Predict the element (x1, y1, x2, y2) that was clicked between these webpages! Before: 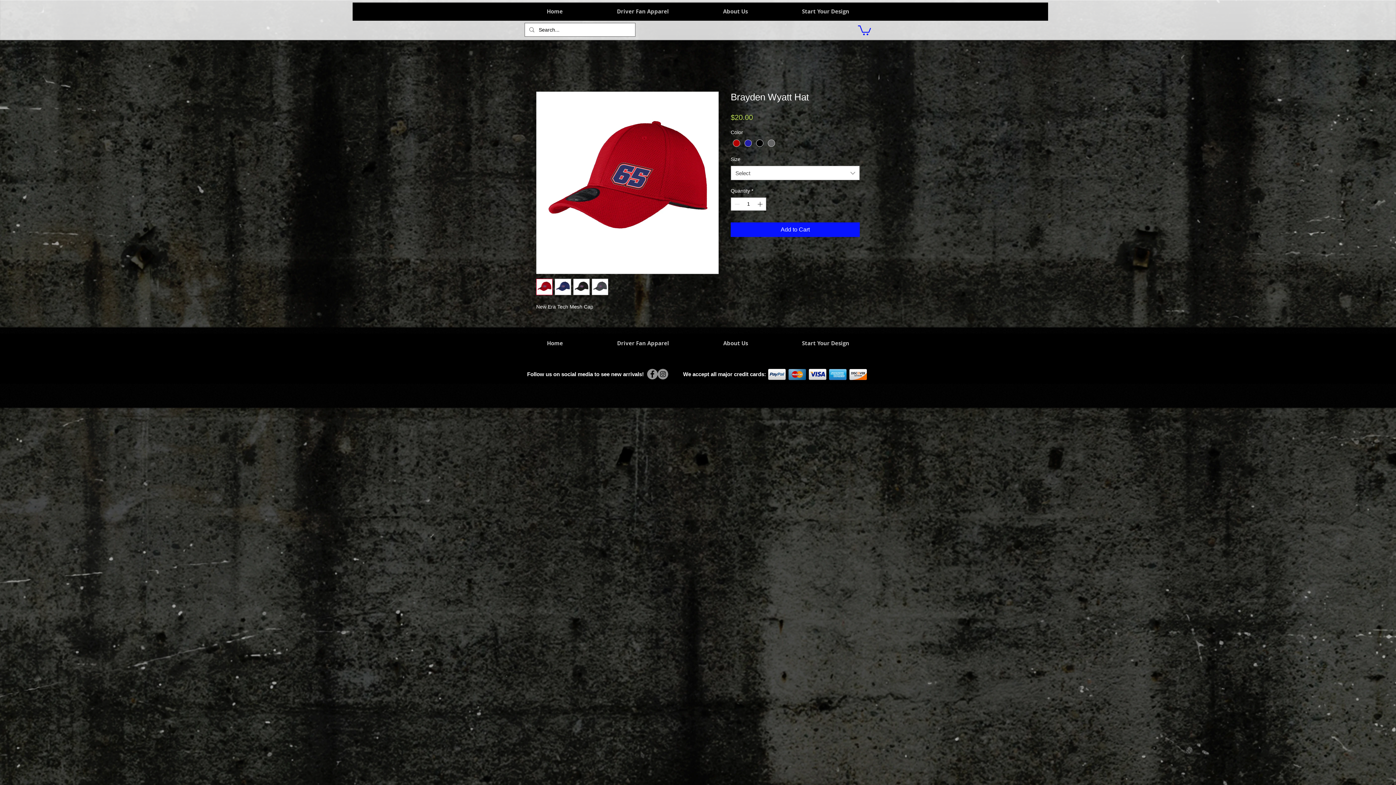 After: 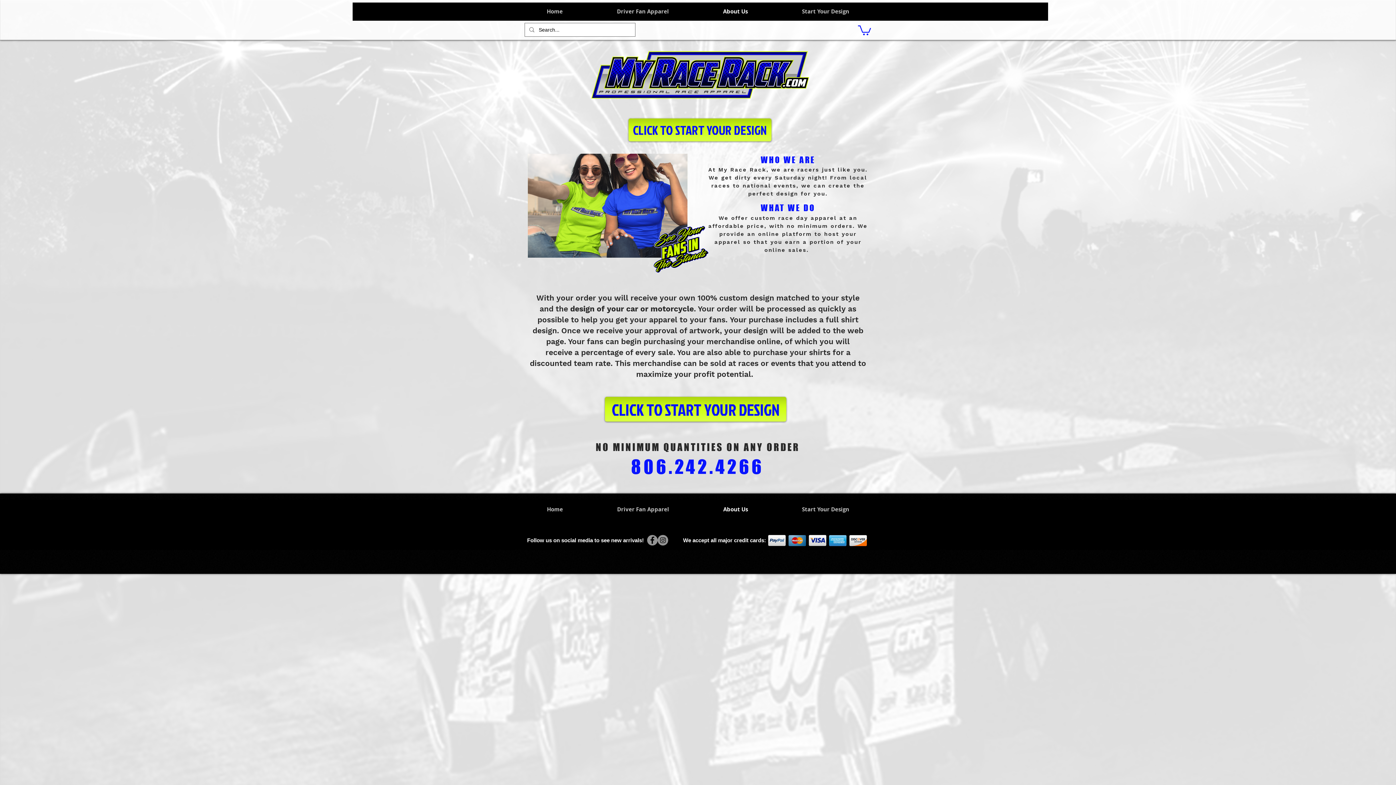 Action: label: About Us bbox: (696, 334, 775, 352)